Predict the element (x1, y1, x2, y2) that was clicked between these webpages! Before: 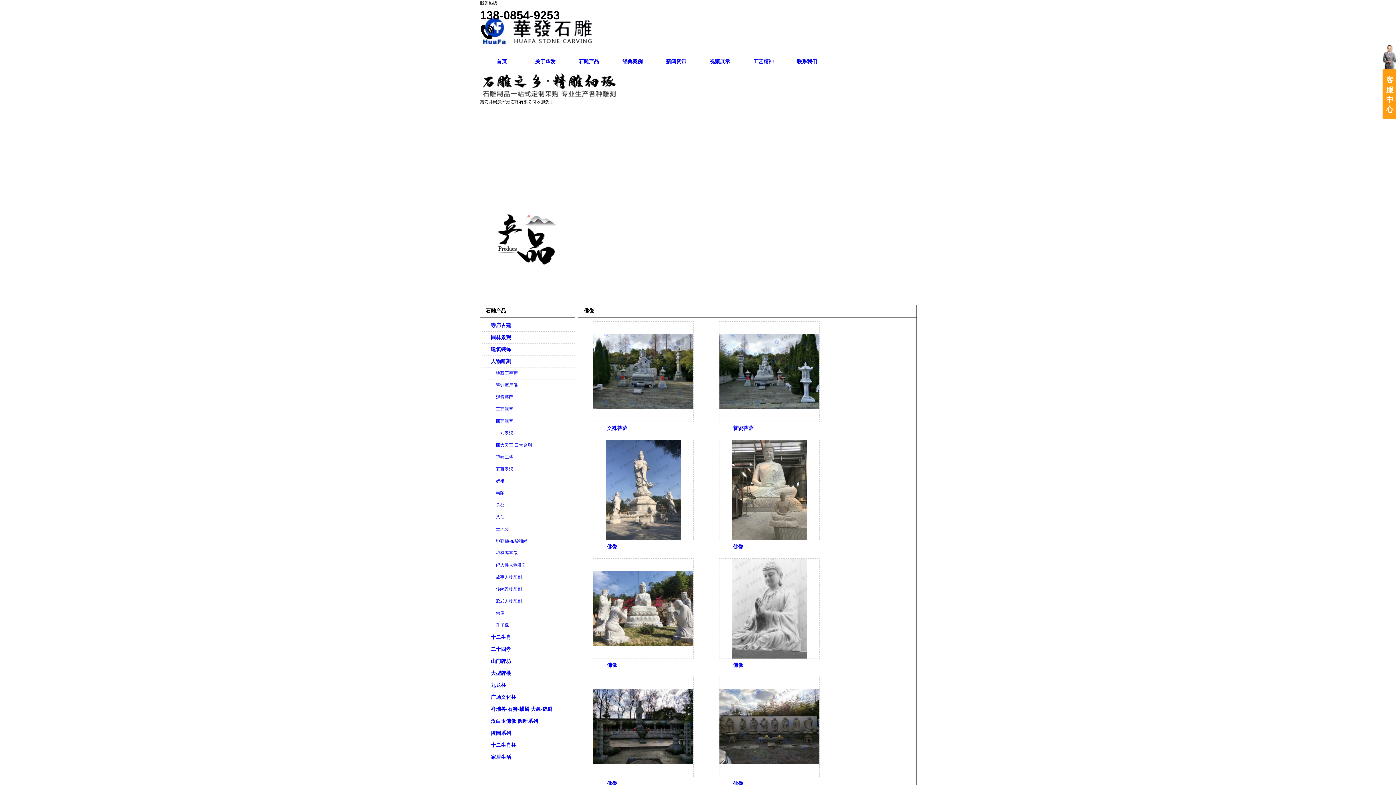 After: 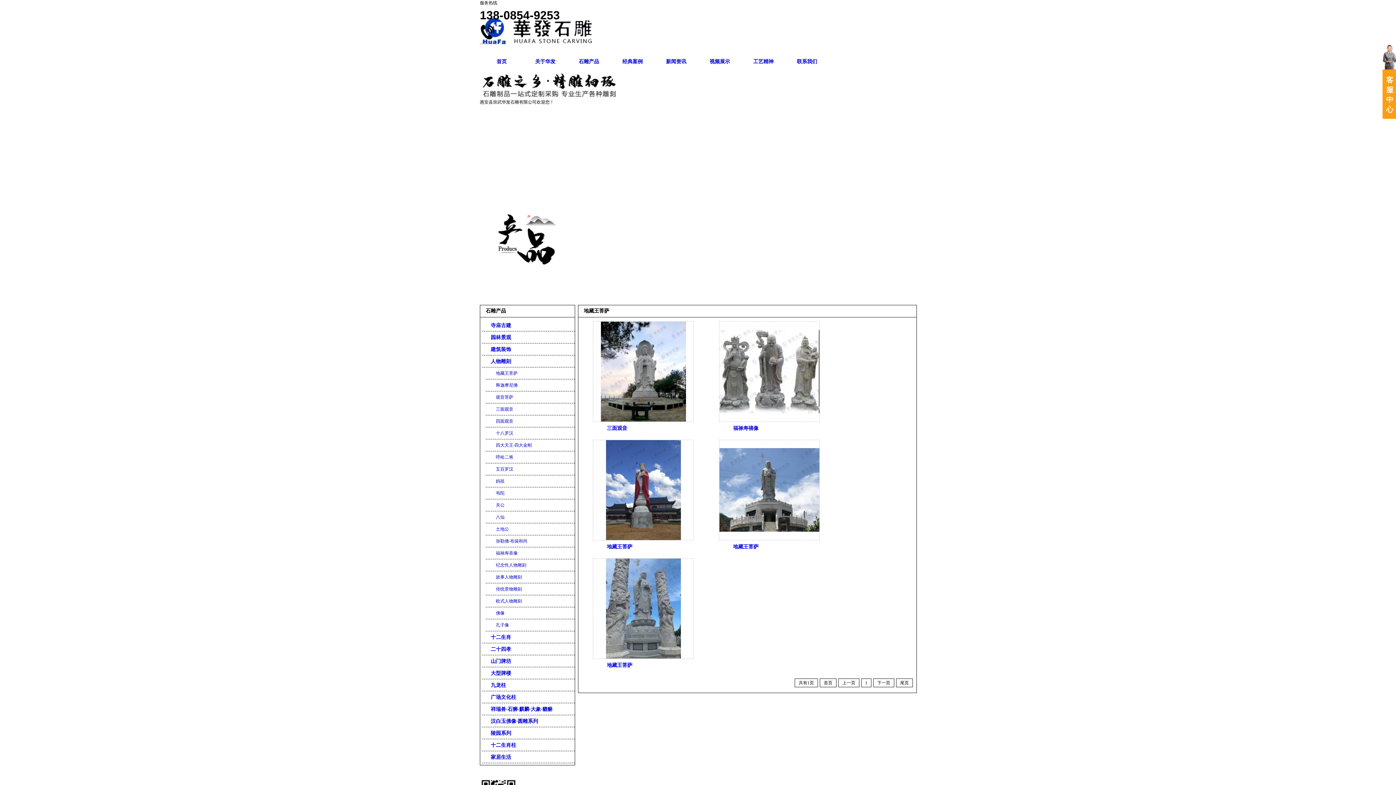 Action: bbox: (491, 367, 573, 379) label:  地藏王菩萨